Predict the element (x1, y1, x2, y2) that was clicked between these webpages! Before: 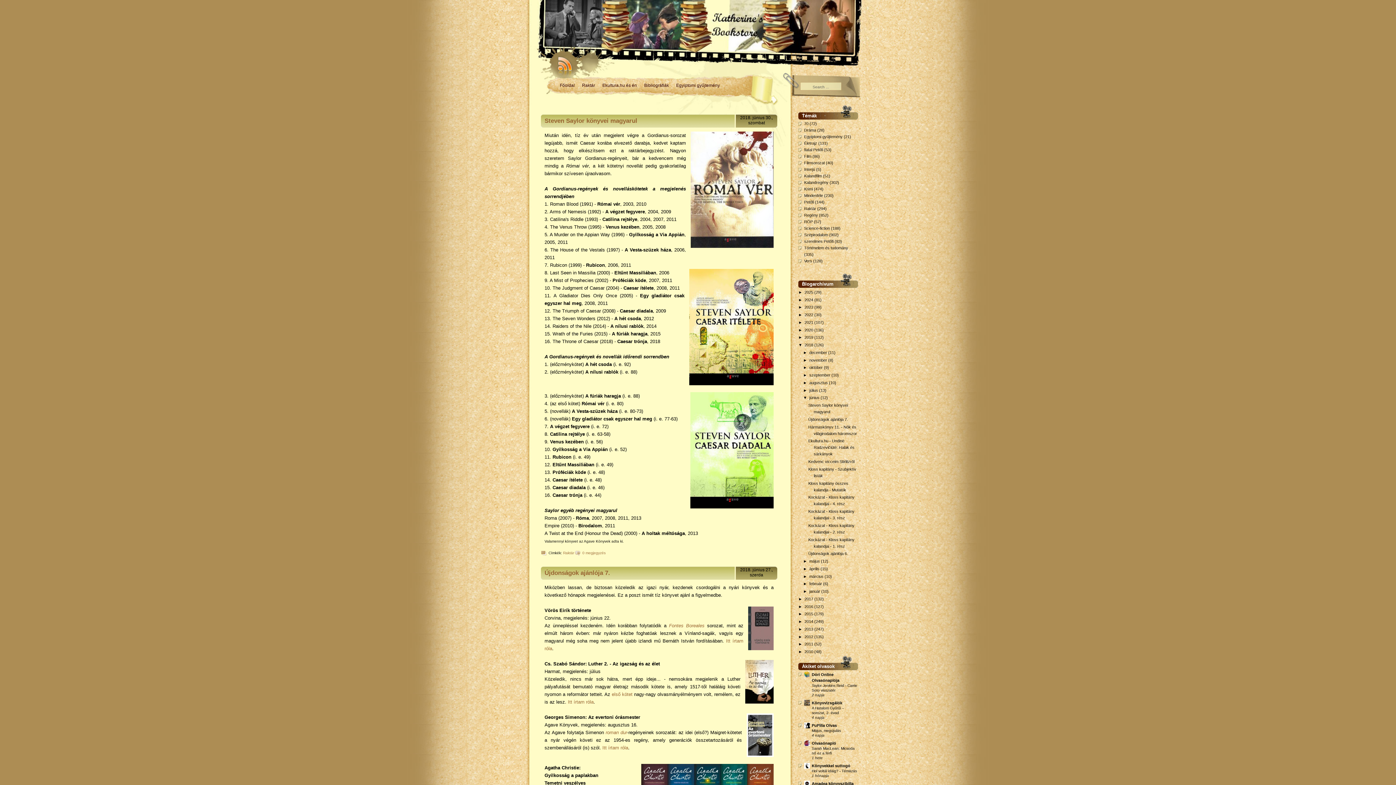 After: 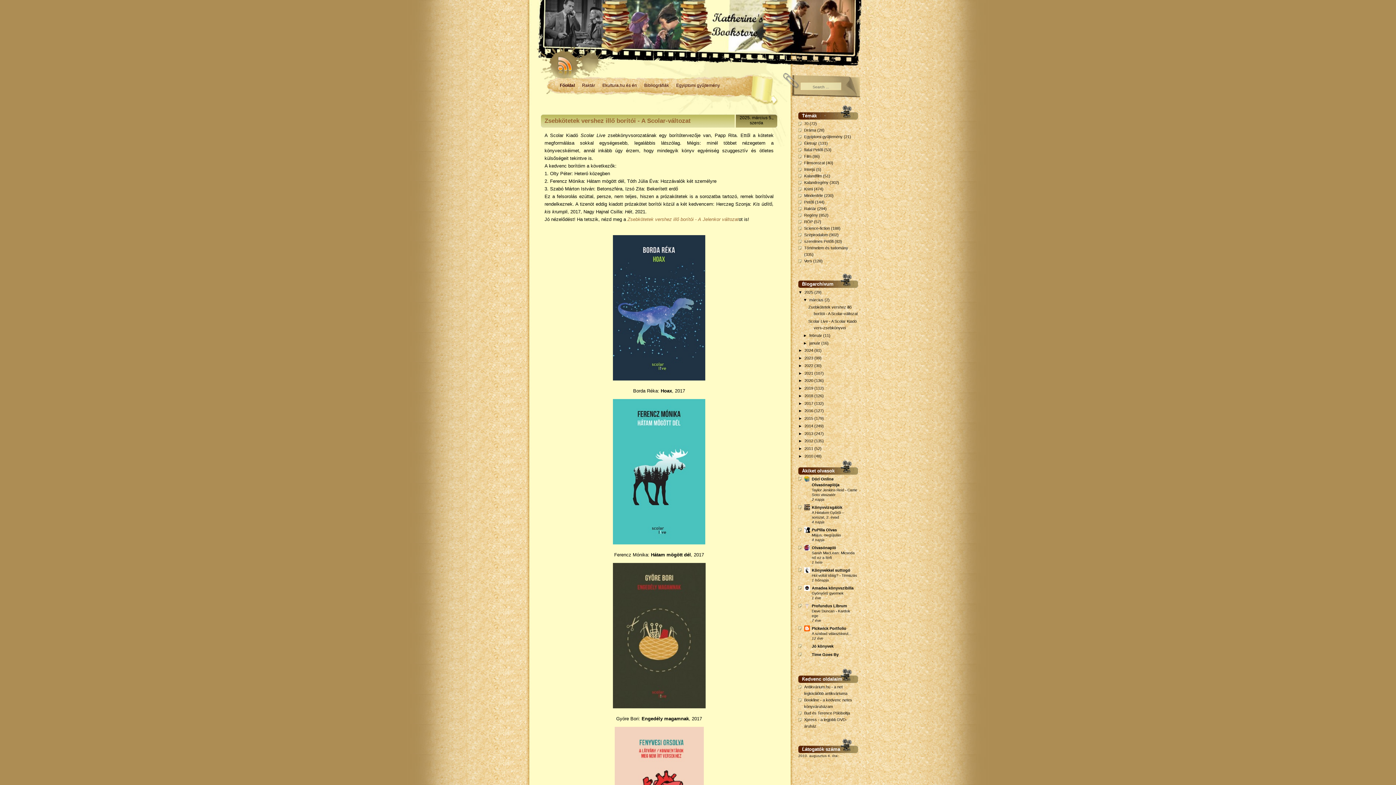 Action: bbox: (556, 82, 578, 89) label: Főoldal